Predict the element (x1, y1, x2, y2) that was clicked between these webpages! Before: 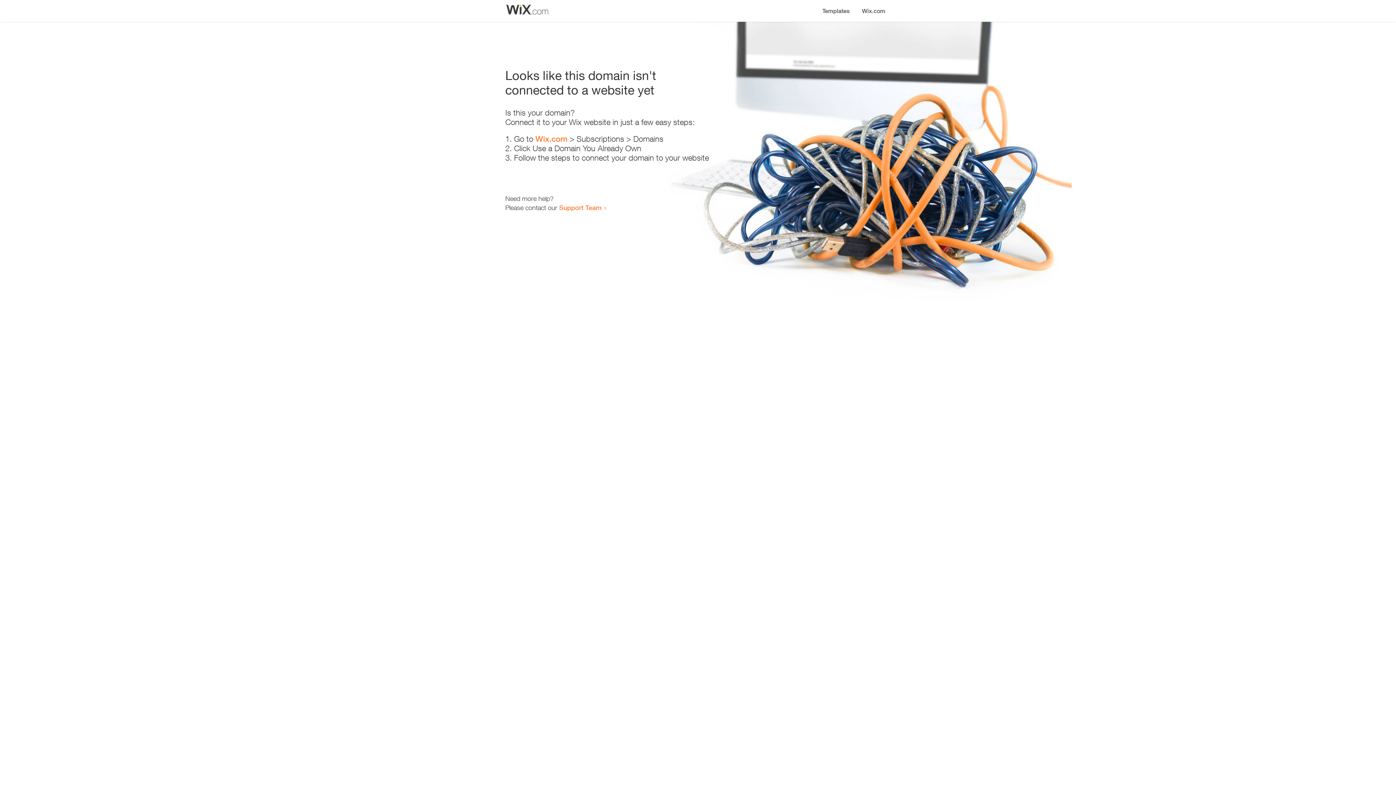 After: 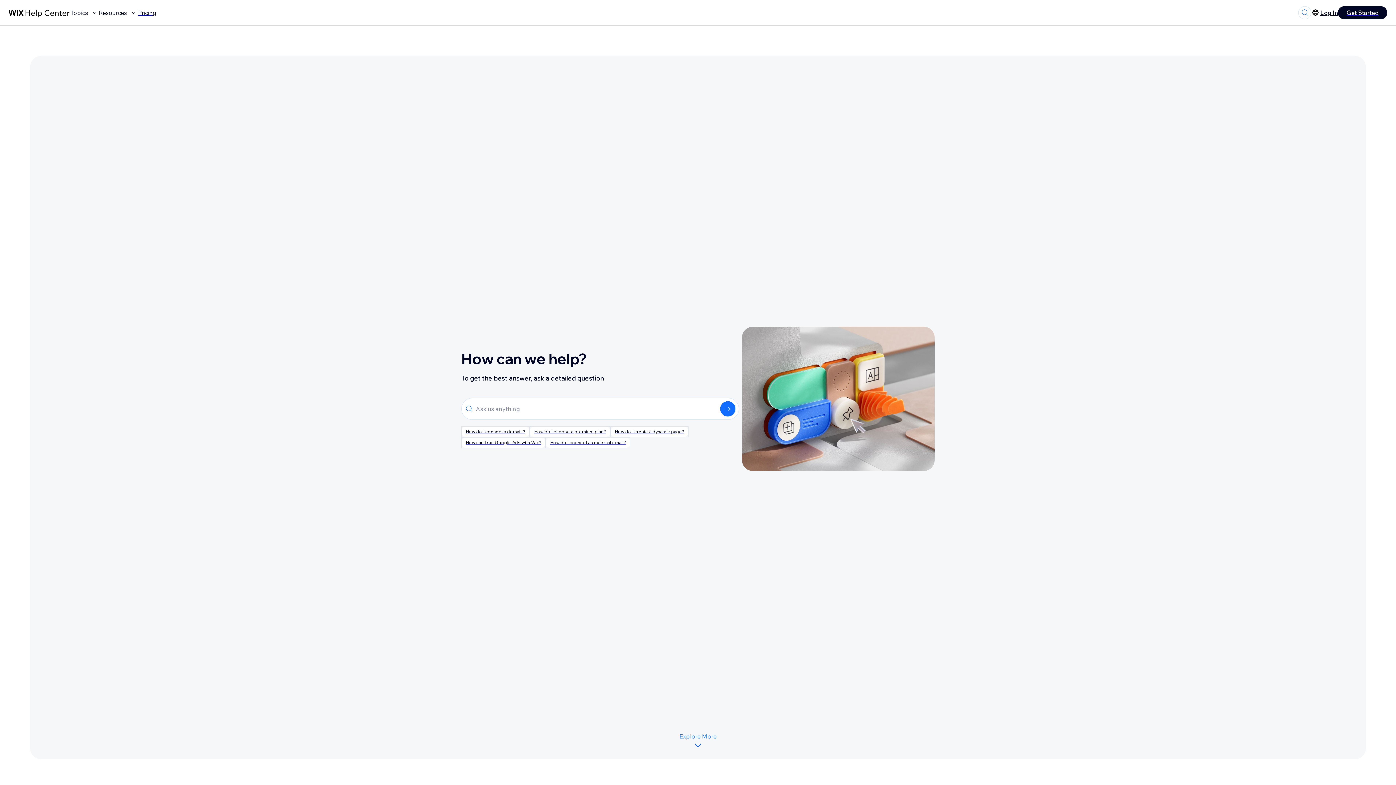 Action: bbox: (559, 203, 601, 211) label: Support Team